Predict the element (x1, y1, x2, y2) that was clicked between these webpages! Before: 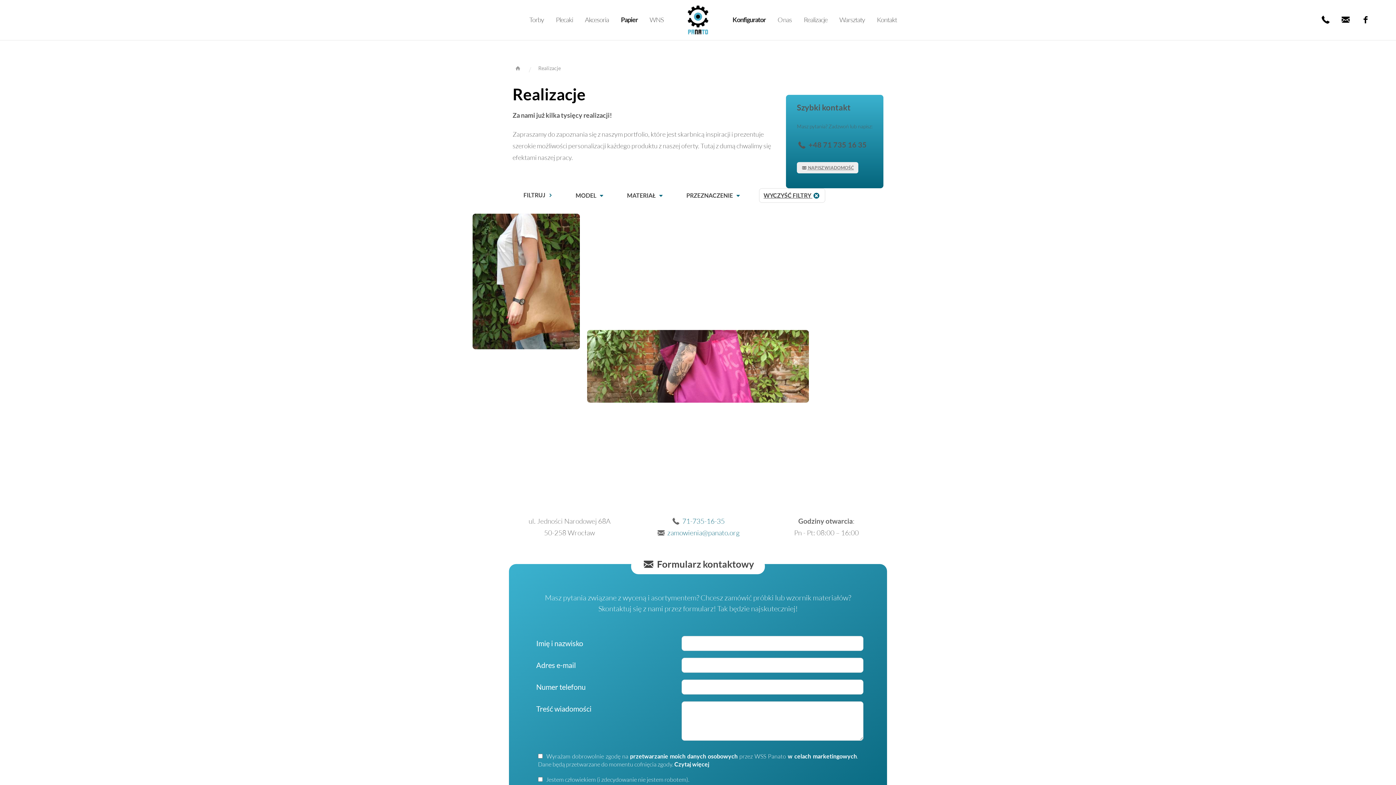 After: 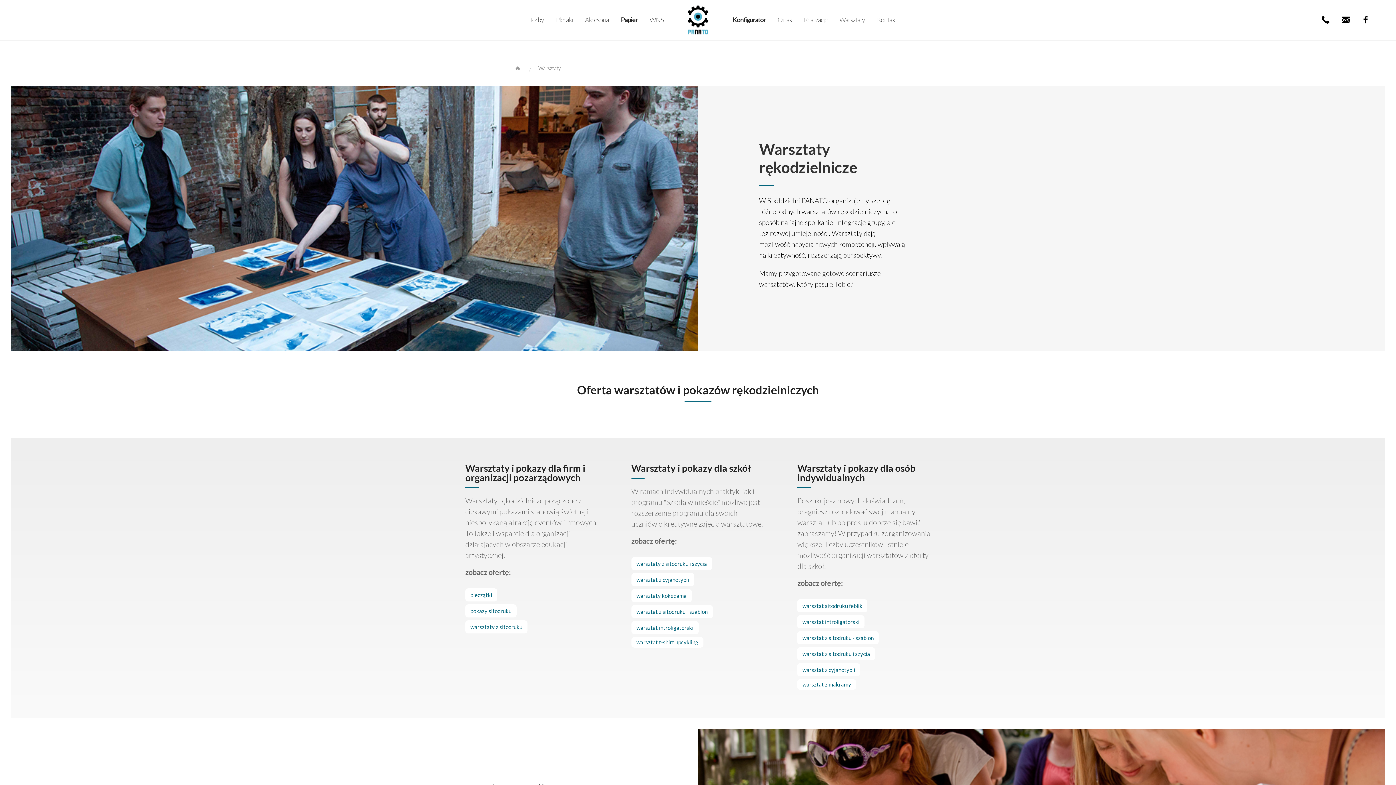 Action: bbox: (839, 3, 865, 32) label: Warsztaty